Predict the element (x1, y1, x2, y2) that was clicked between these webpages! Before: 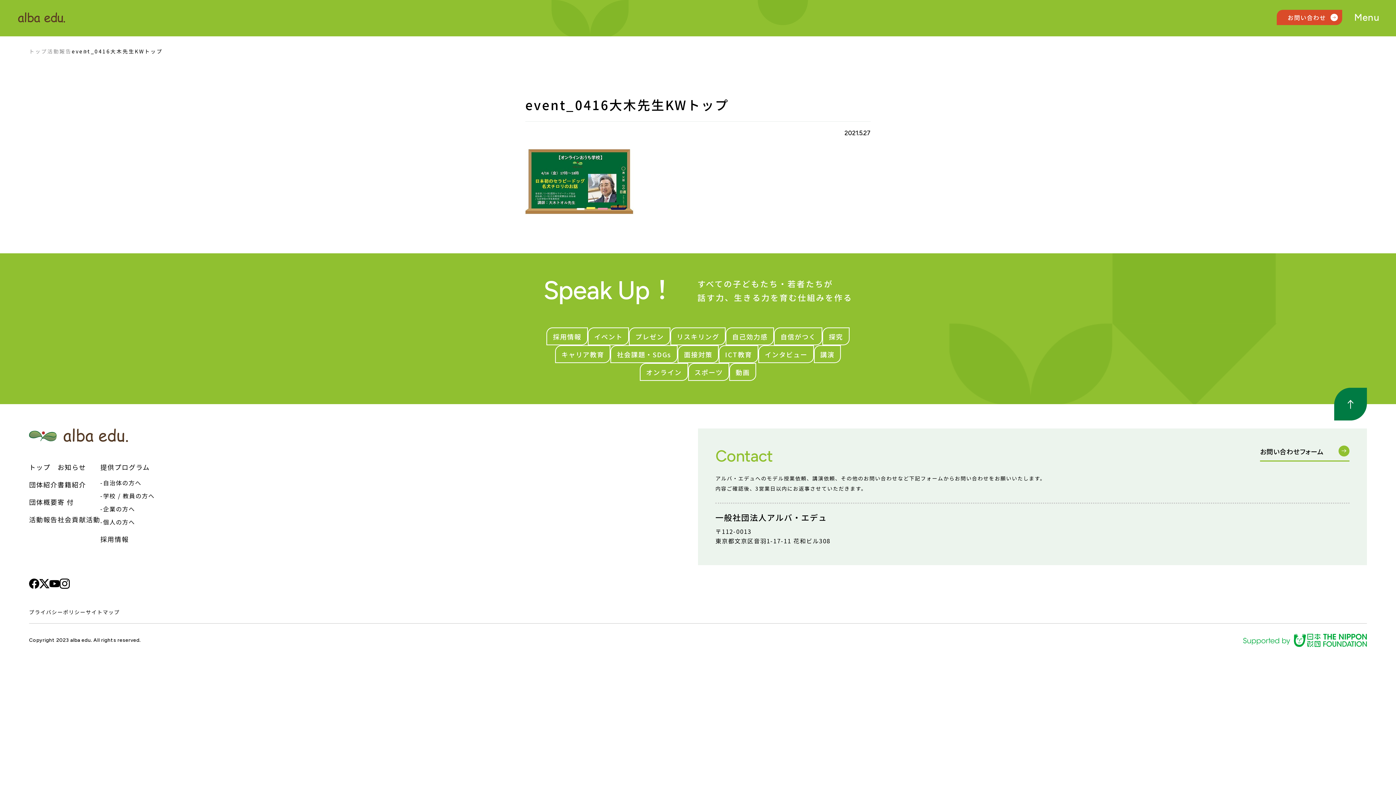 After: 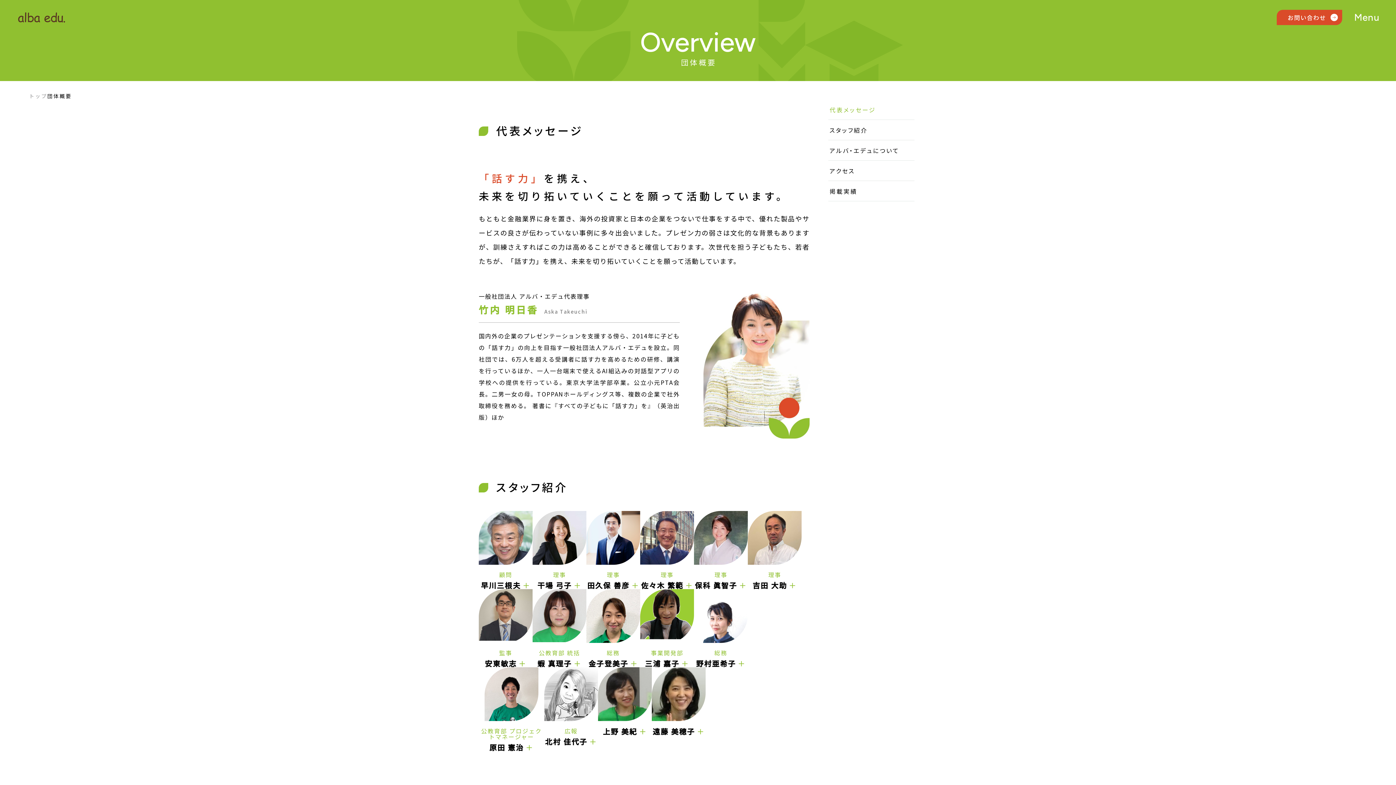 Action: label: 団体概要 bbox: (29, 498, 57, 505)